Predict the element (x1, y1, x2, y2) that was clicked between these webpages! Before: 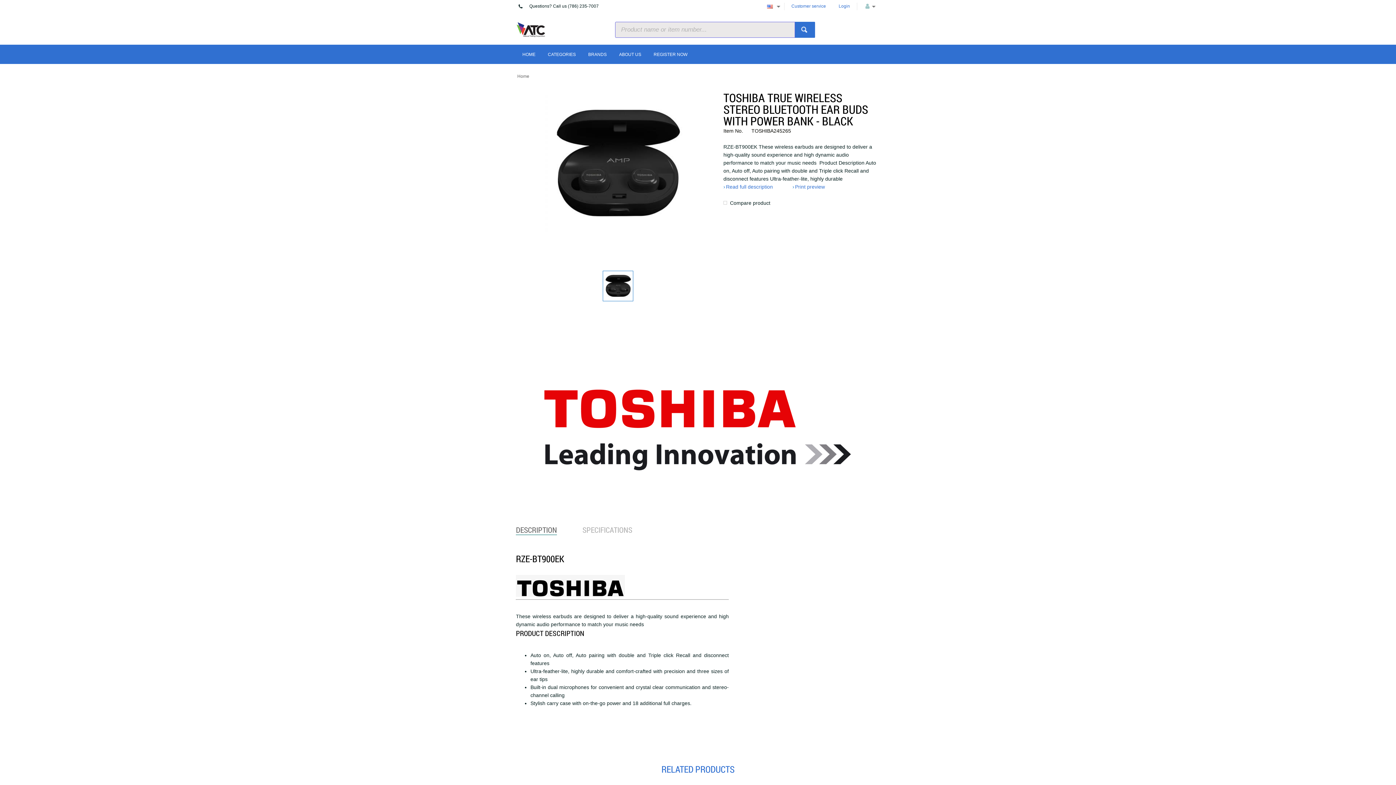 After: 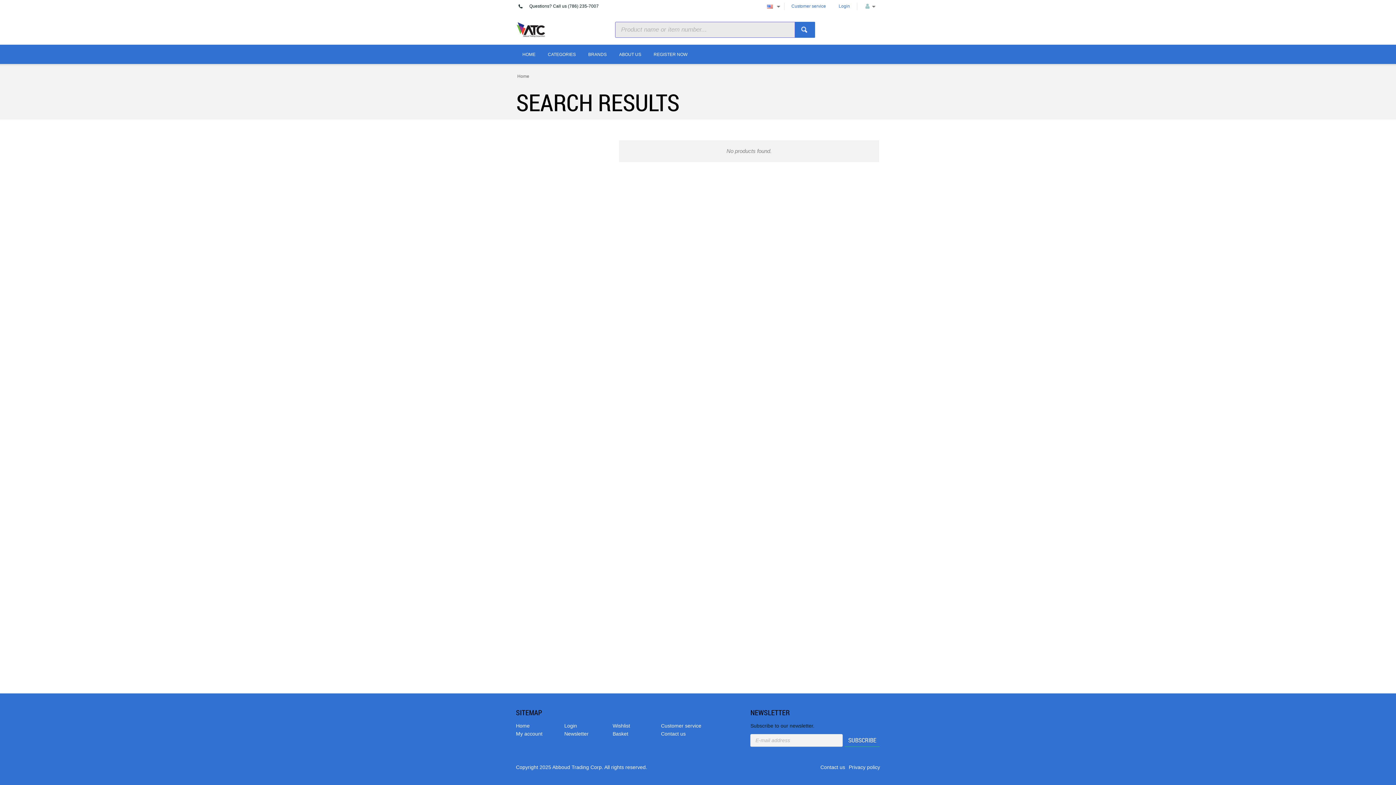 Action: bbox: (795, 21, 815, 37)